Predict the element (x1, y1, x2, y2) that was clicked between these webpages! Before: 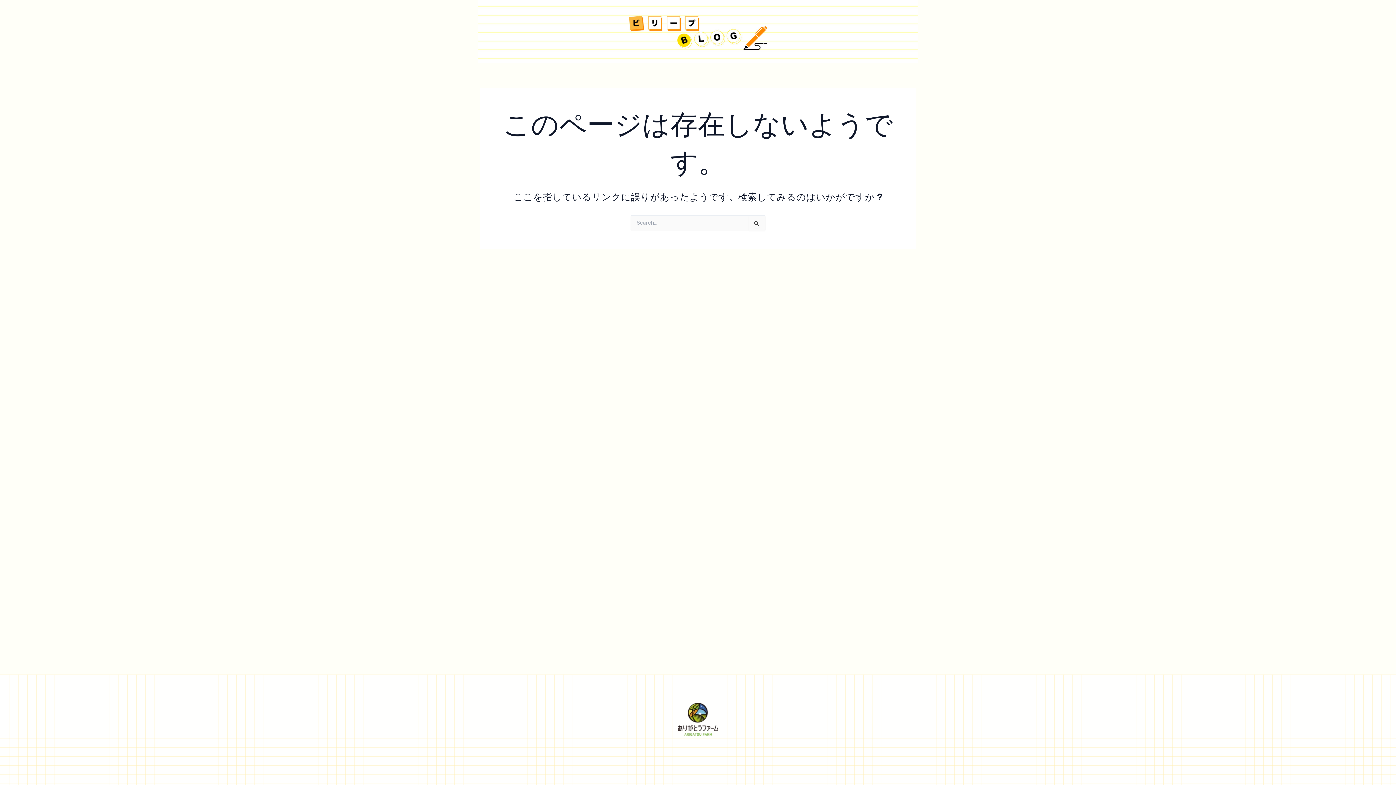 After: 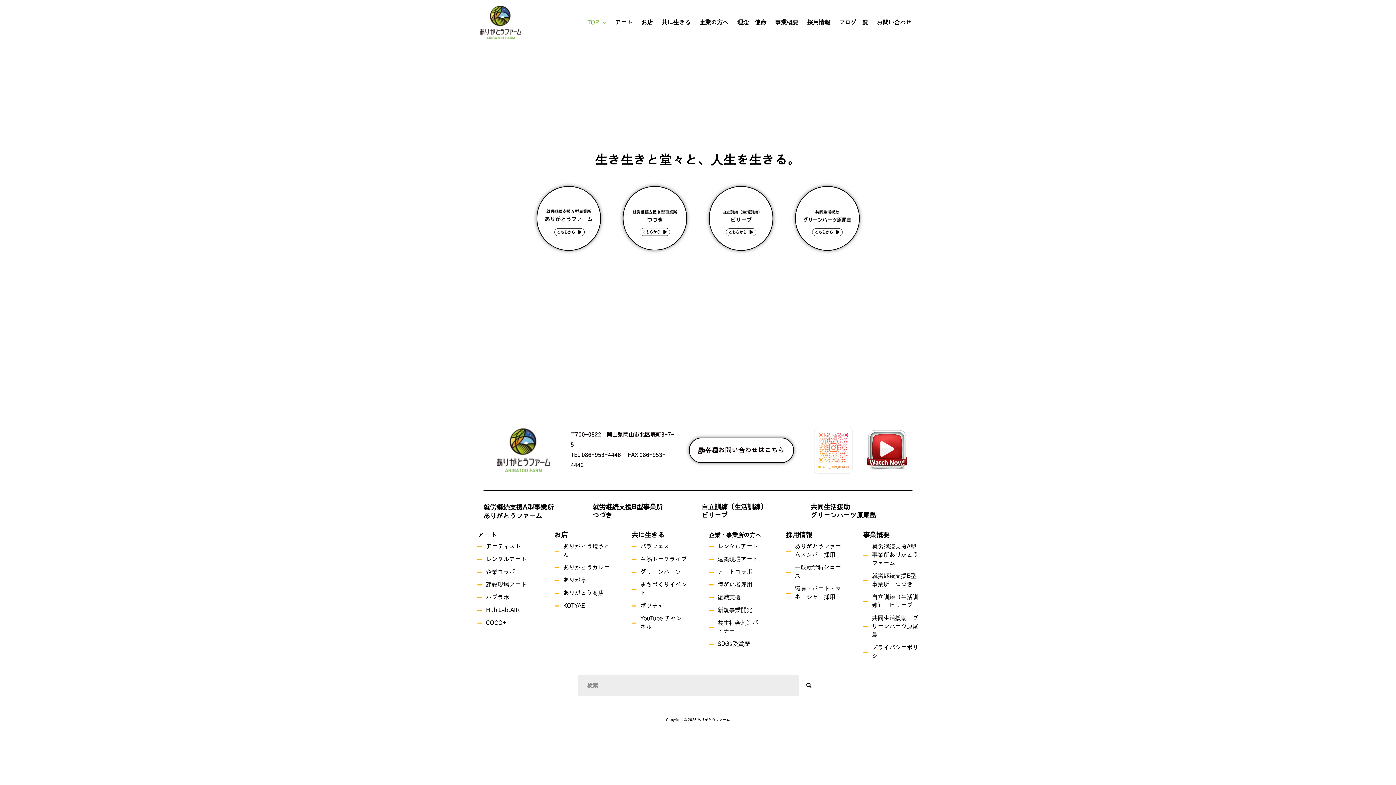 Action: bbox: (678, 703, 718, 736)